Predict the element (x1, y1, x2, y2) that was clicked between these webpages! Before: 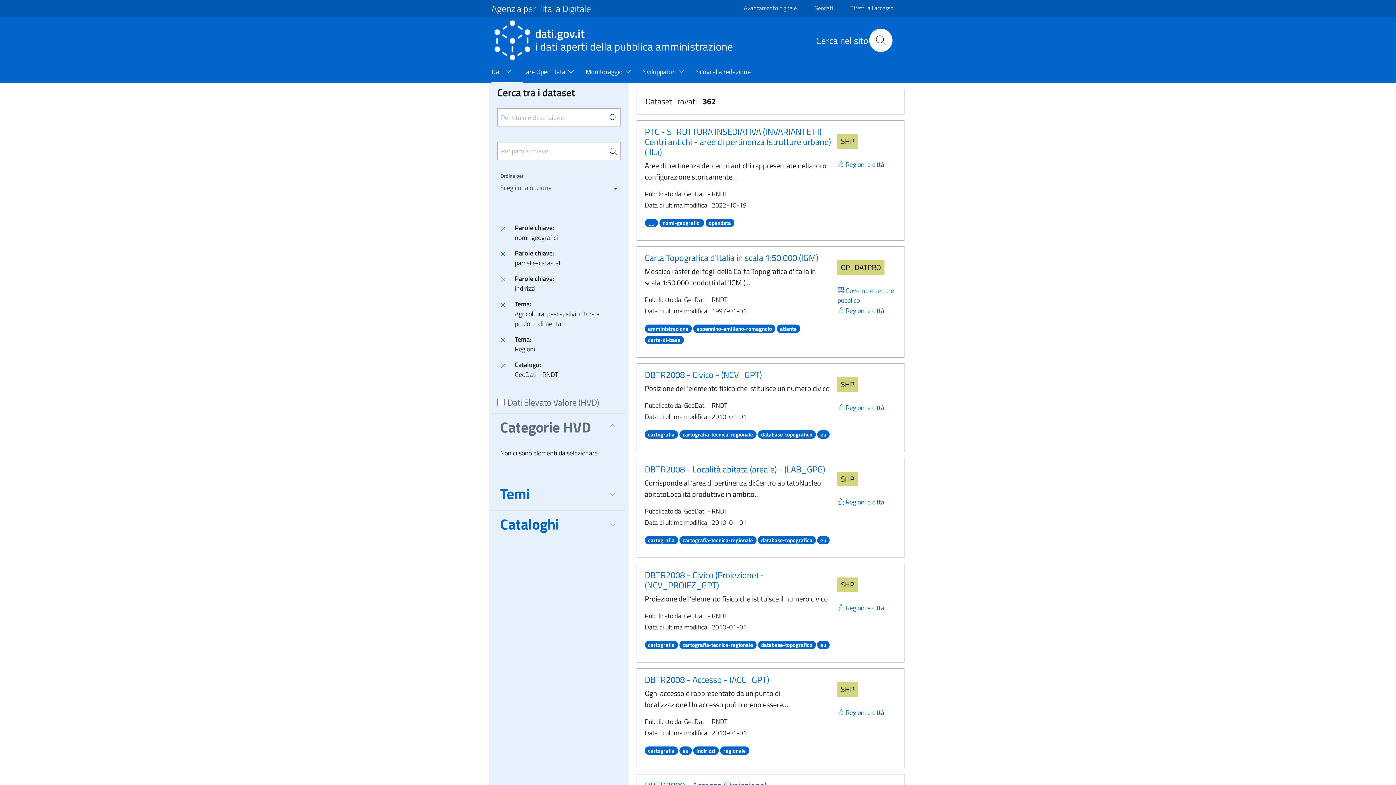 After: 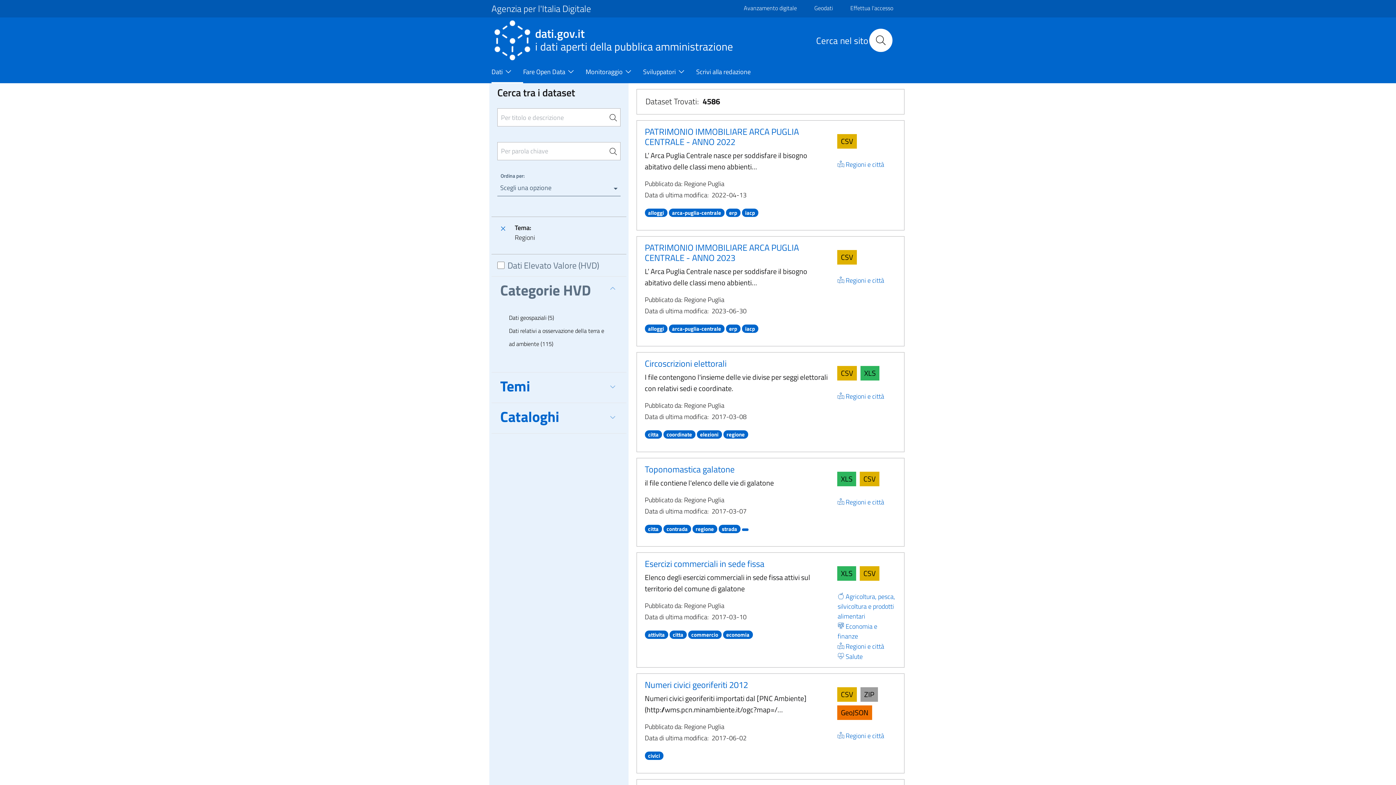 Action: bbox: (835, 402, 886, 412) label: Regioni e città